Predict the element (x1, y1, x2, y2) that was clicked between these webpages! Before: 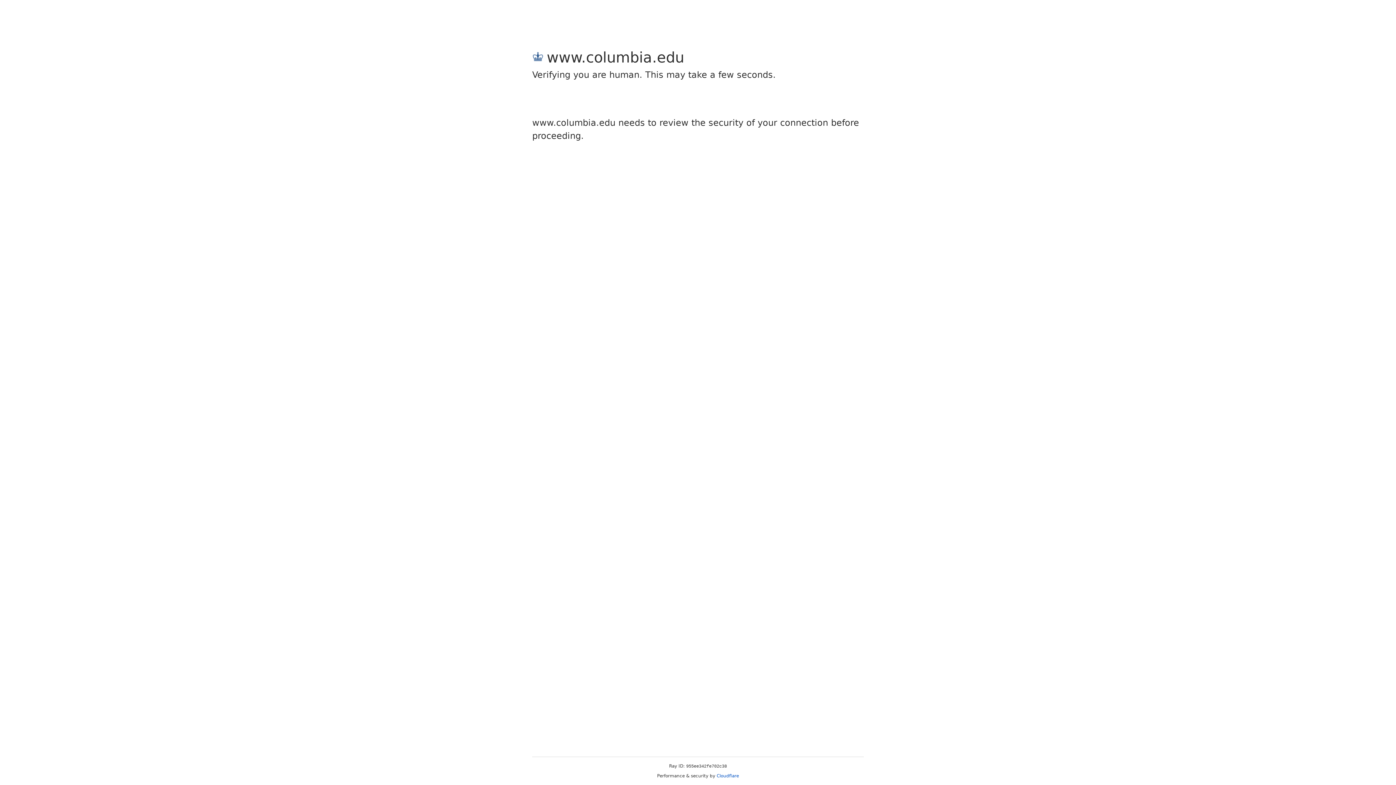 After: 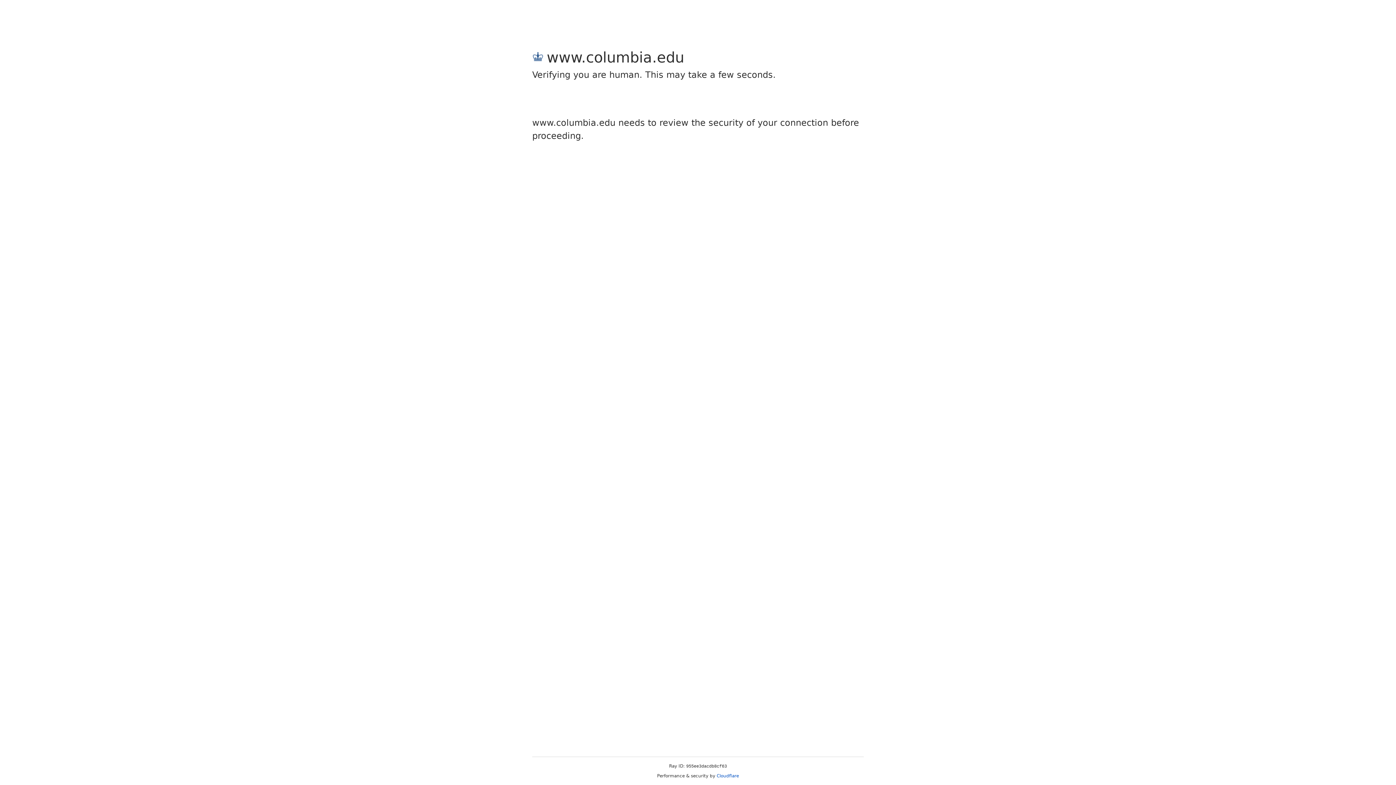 Action: label: Cloudflare bbox: (716, 773, 739, 778)